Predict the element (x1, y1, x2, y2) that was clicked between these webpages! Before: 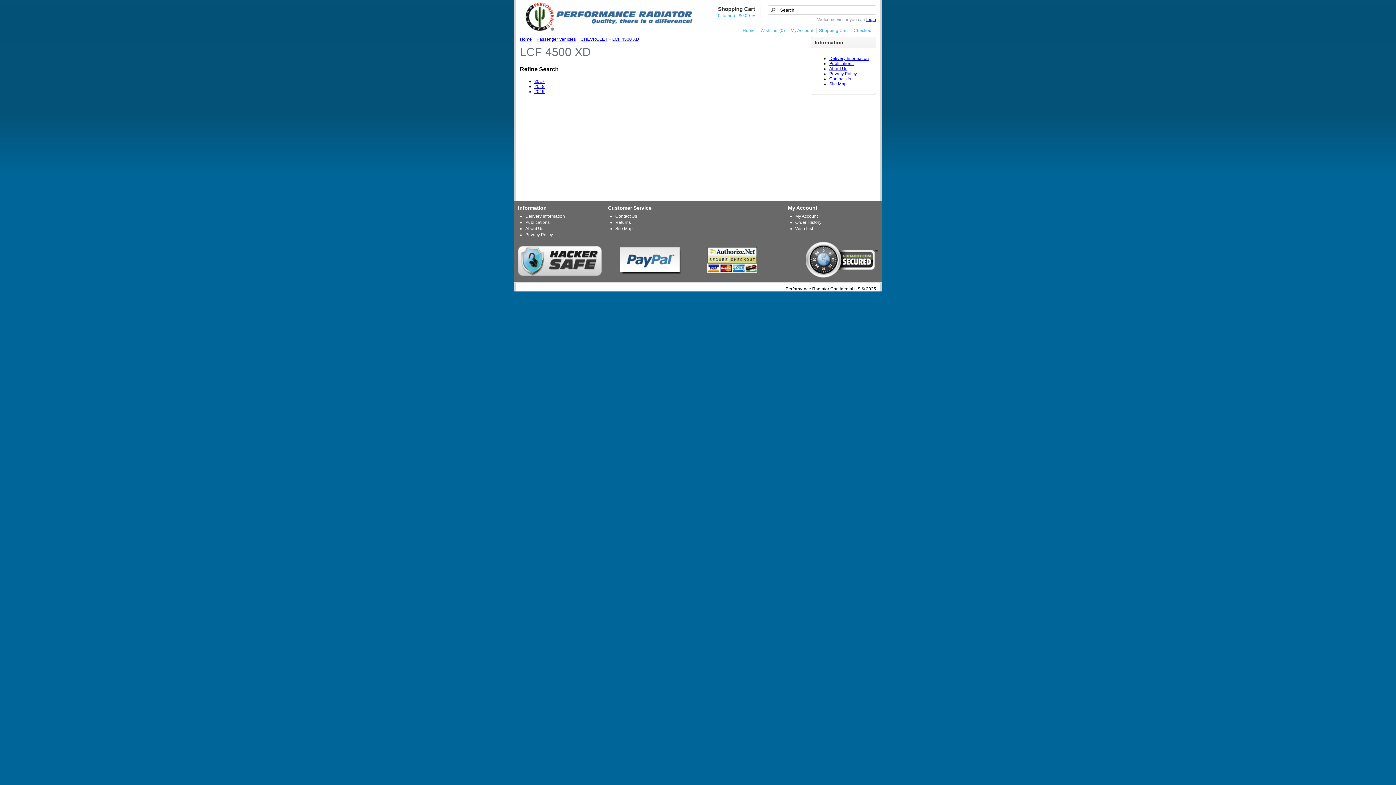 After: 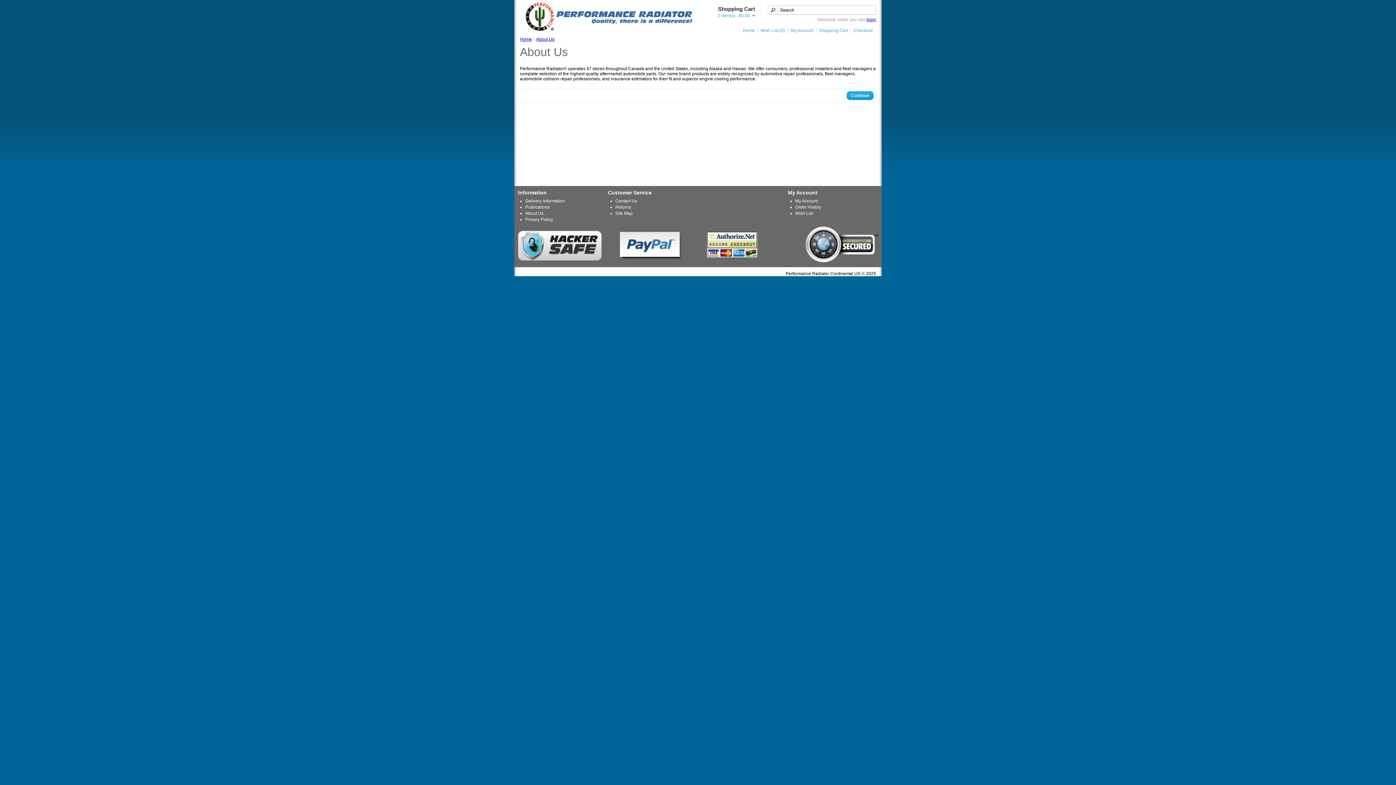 Action: bbox: (525, 226, 543, 231) label: About Us